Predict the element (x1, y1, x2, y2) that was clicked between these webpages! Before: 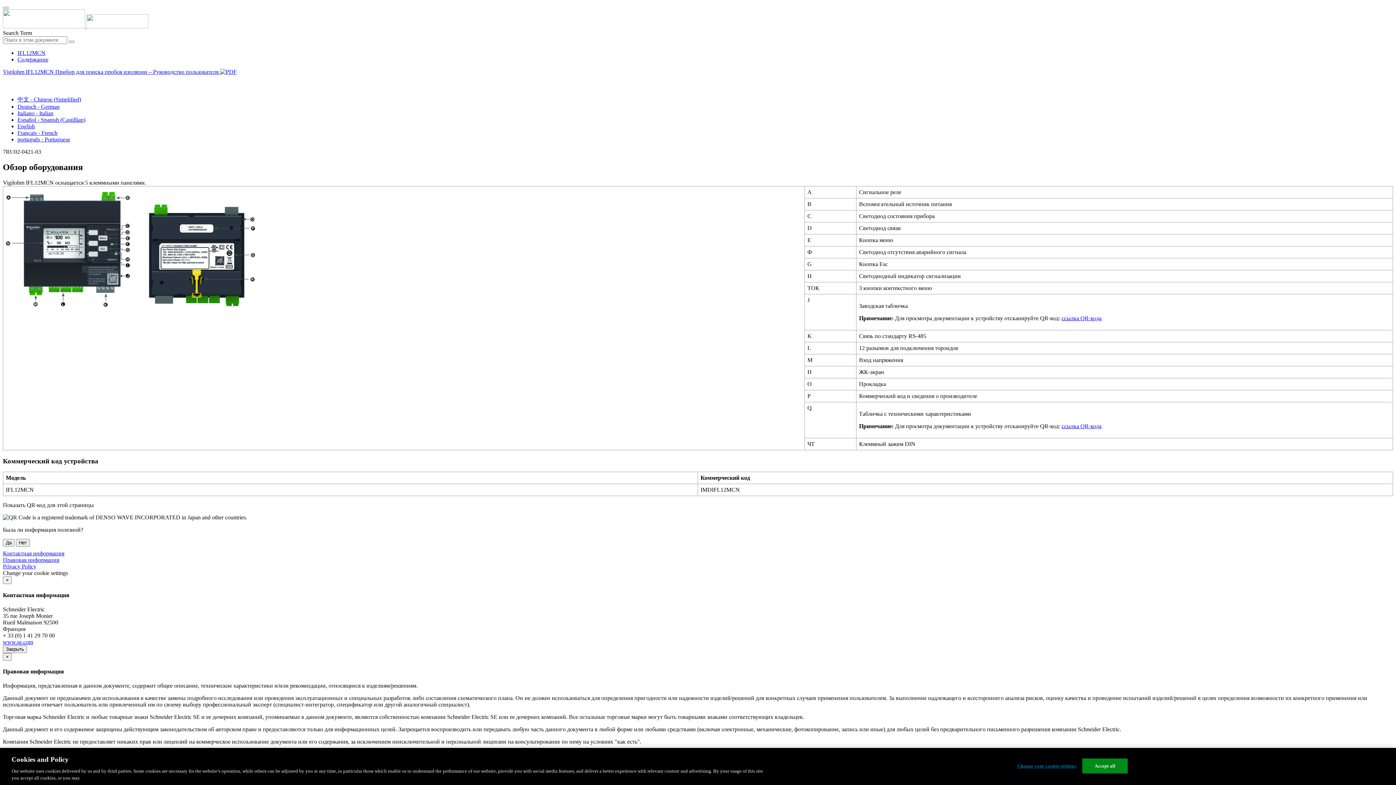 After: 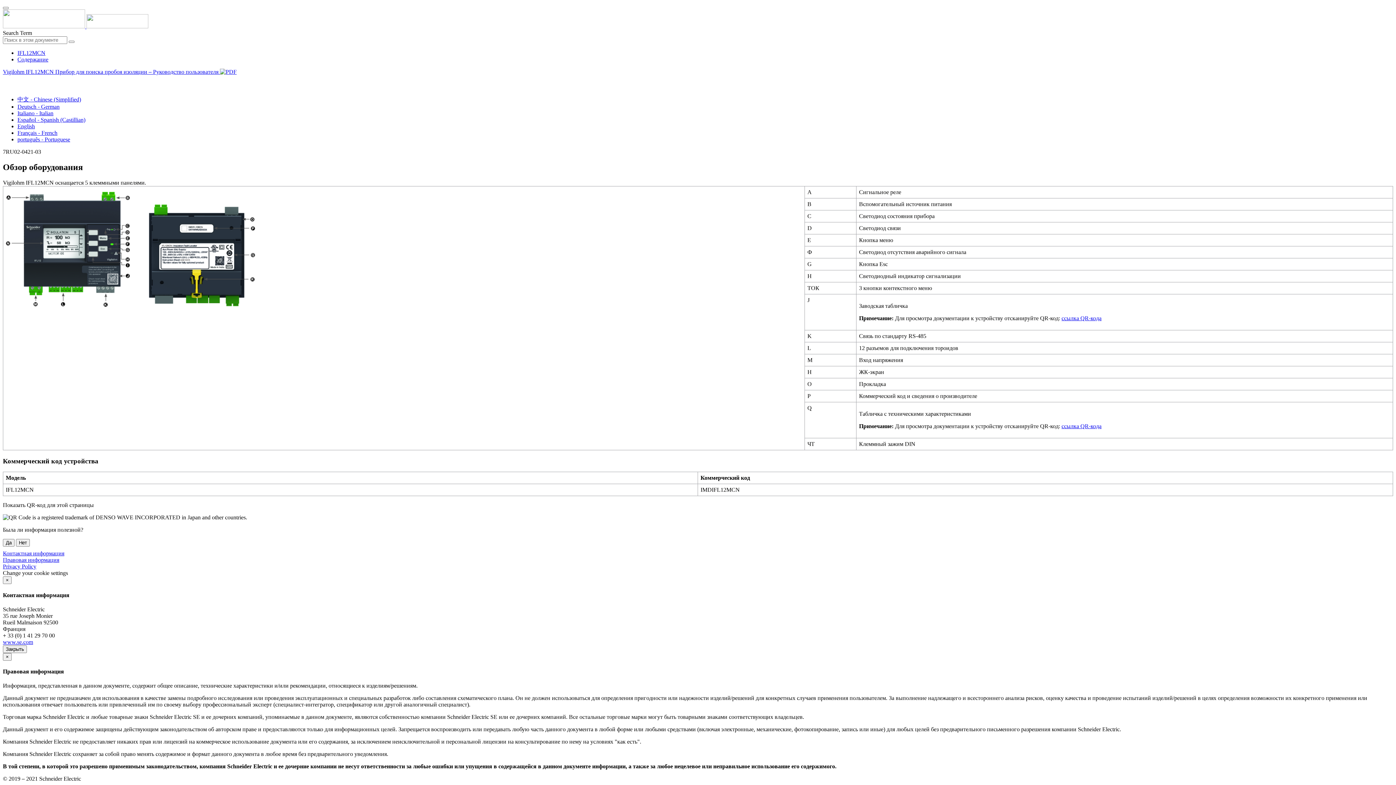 Action: bbox: (220, 68, 236, 74)